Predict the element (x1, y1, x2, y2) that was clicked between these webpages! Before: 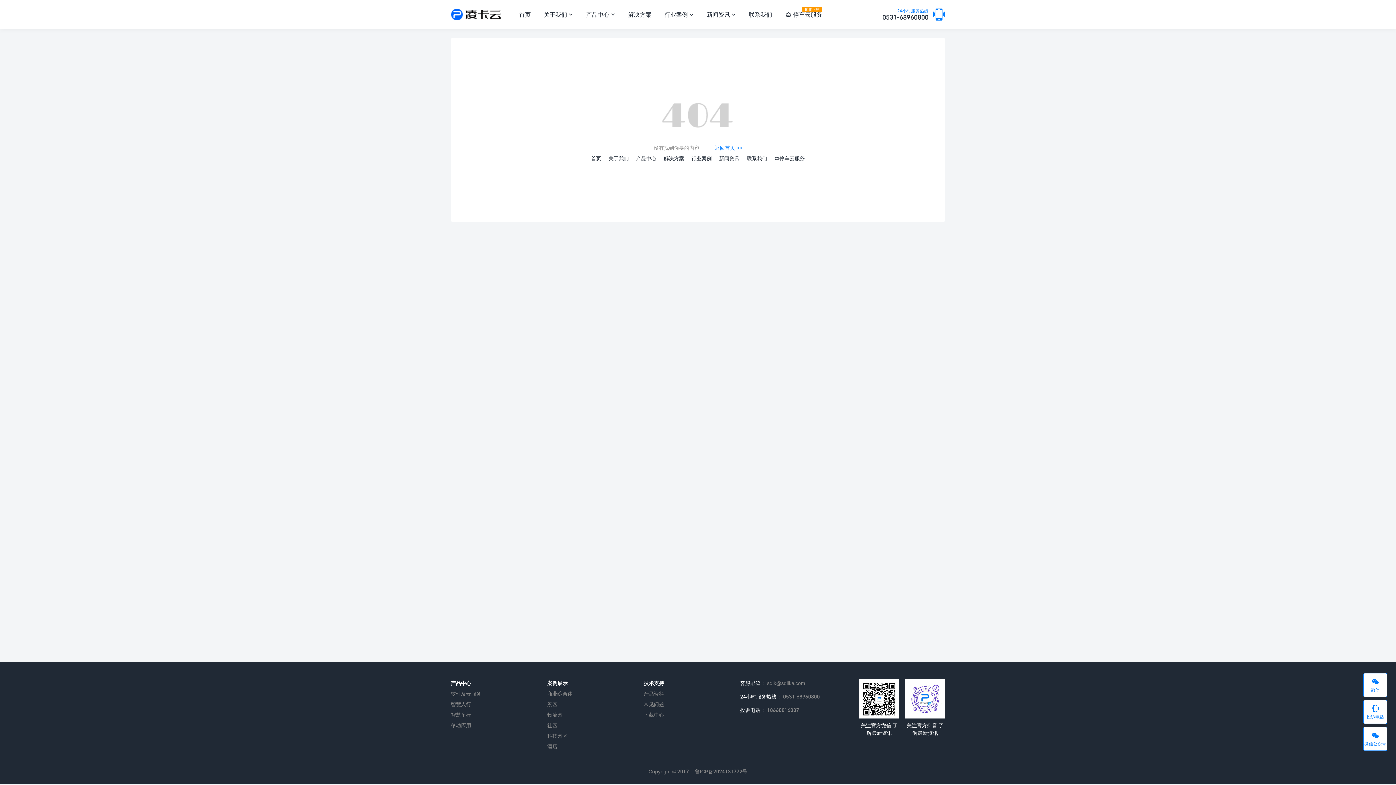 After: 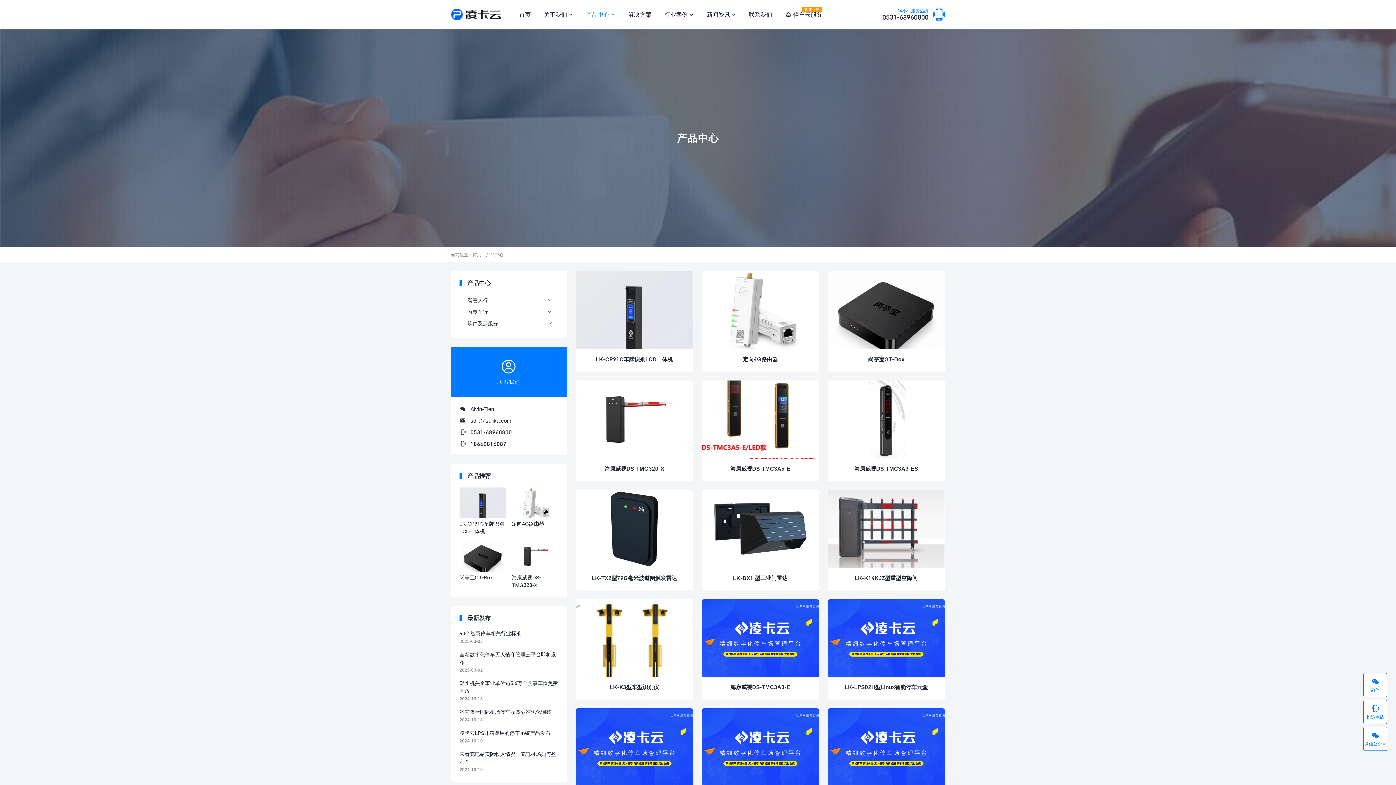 Action: label: 产品中心 bbox: (636, 155, 656, 161)